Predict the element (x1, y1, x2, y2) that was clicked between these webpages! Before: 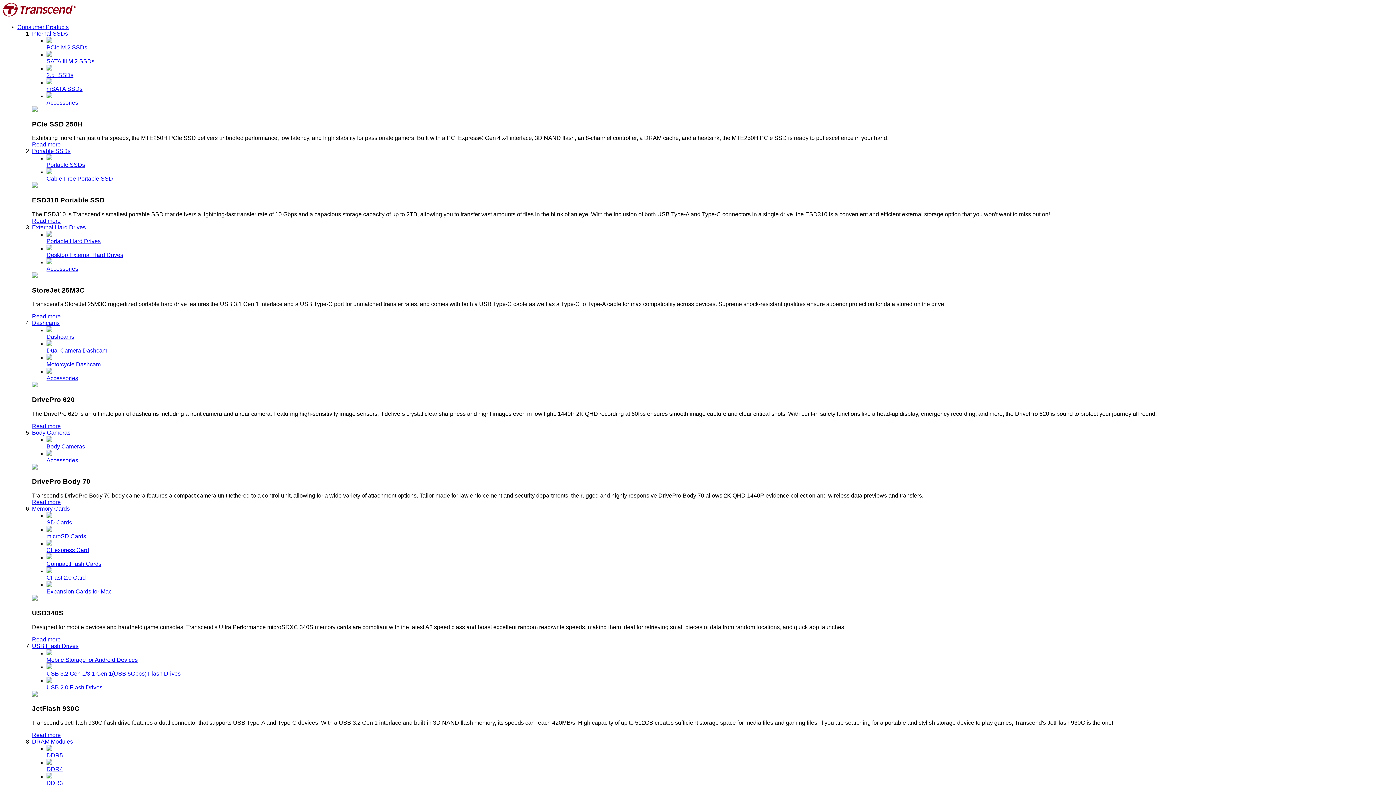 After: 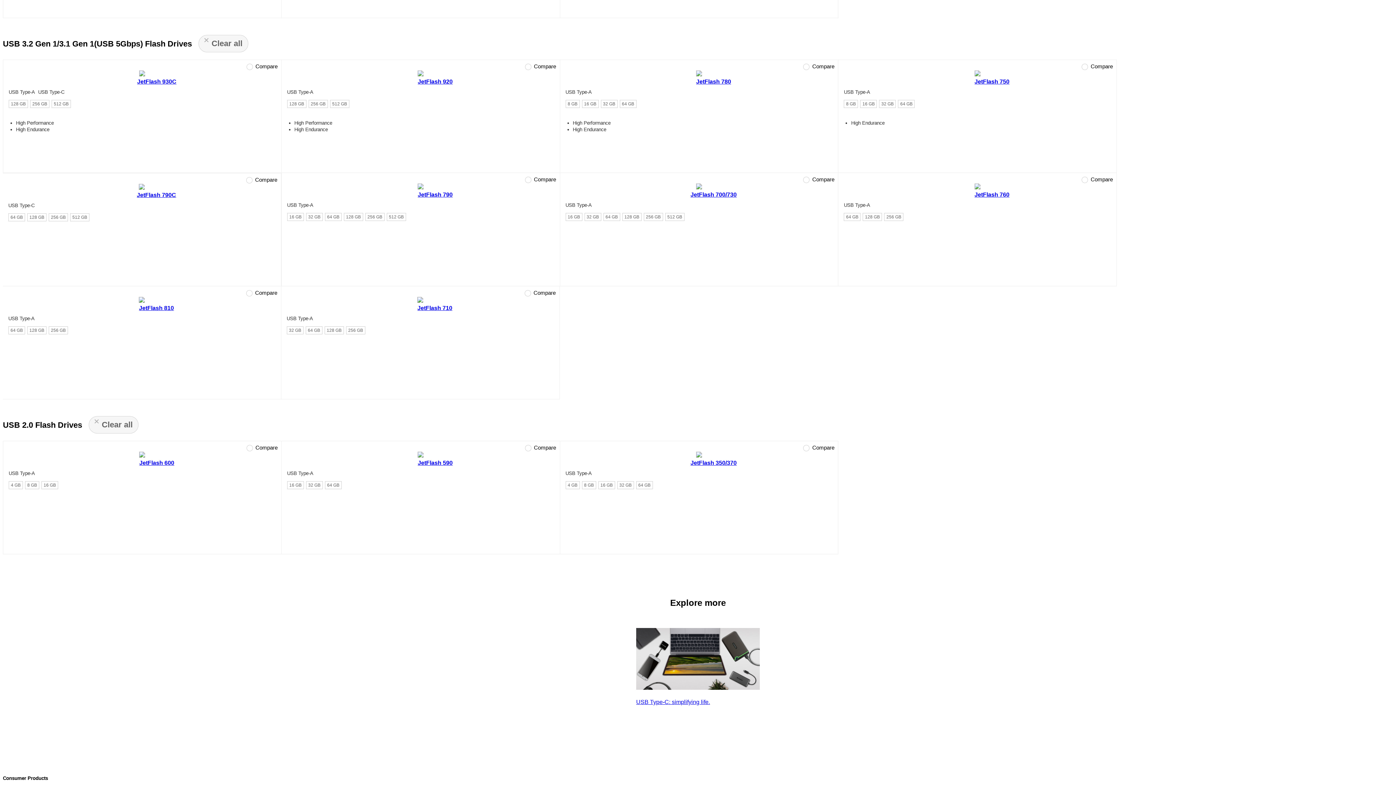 Action: bbox: (46, 663, 1393, 676) label: USB 3.2 Gen 1/3.1 Gen 1(USB 5Gbps) Flash Drives